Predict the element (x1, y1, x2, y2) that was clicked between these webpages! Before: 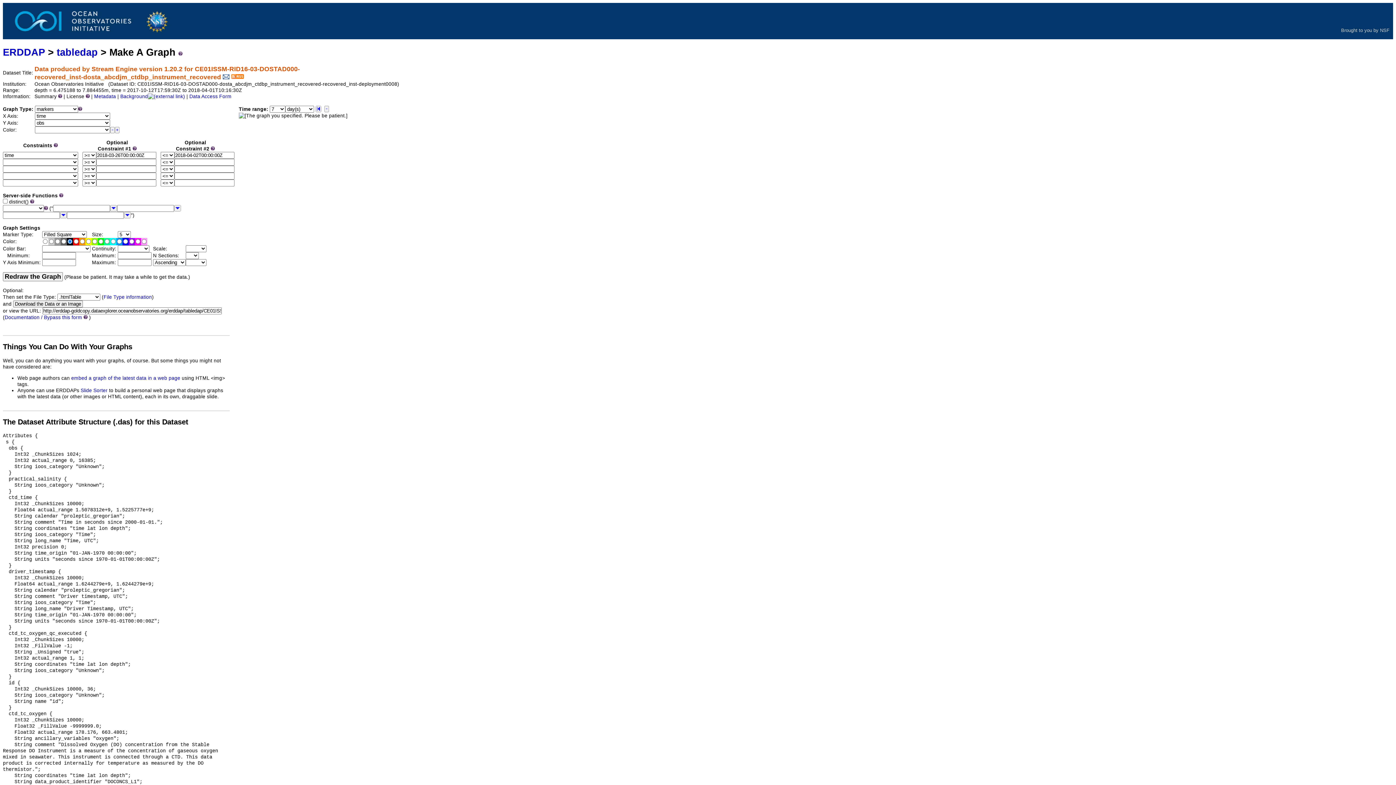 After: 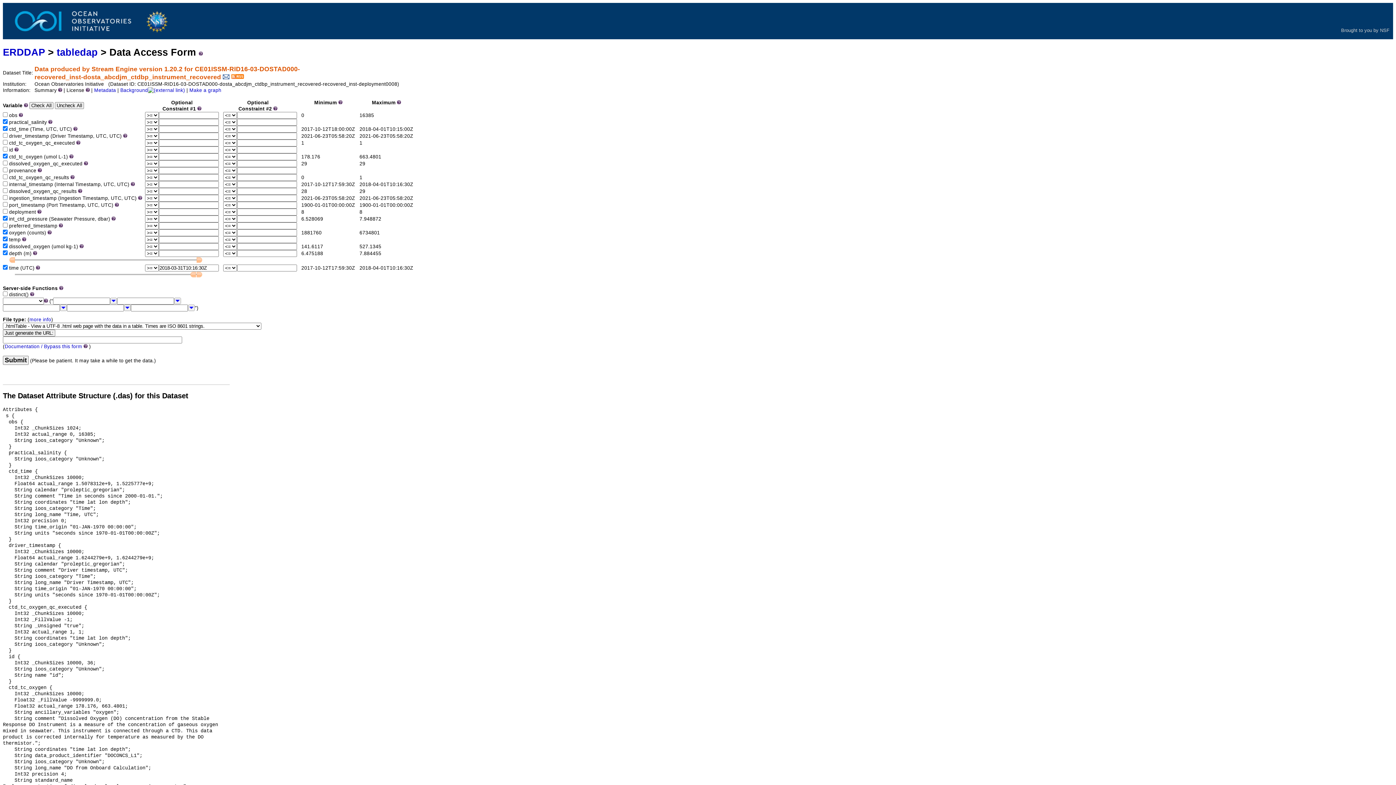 Action: label: Data Access Form bbox: (189, 93, 231, 99)